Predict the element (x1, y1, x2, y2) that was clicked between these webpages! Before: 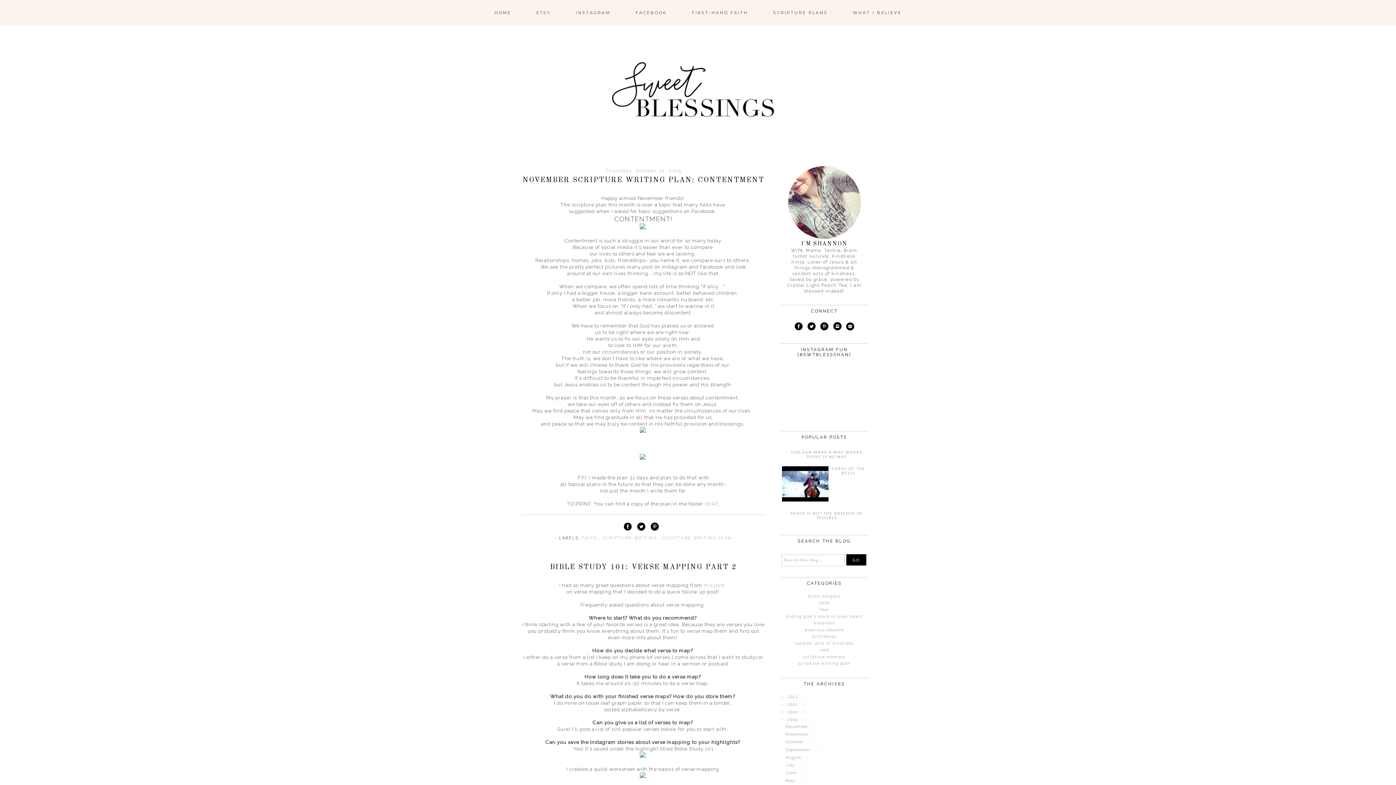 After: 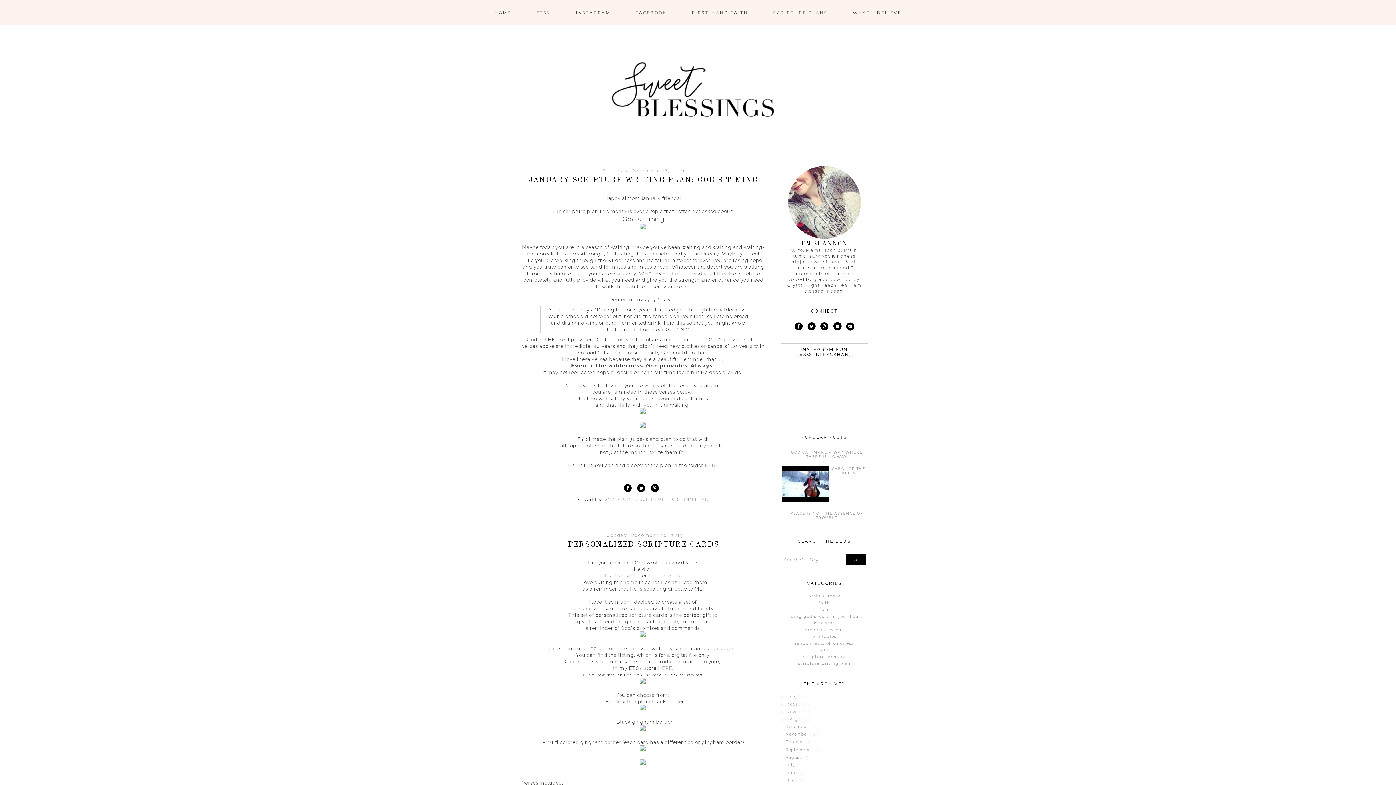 Action: bbox: (787, 717, 799, 722) label: 2019 